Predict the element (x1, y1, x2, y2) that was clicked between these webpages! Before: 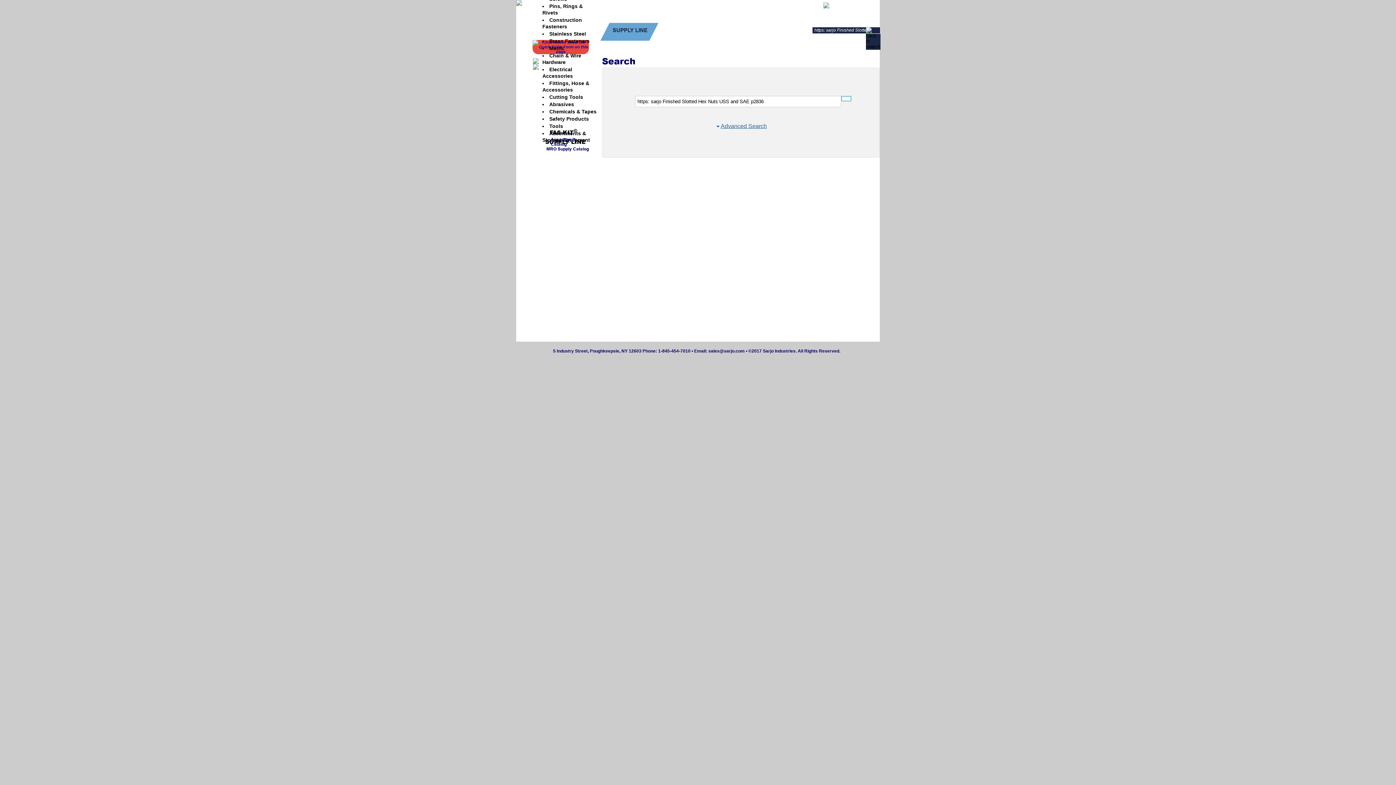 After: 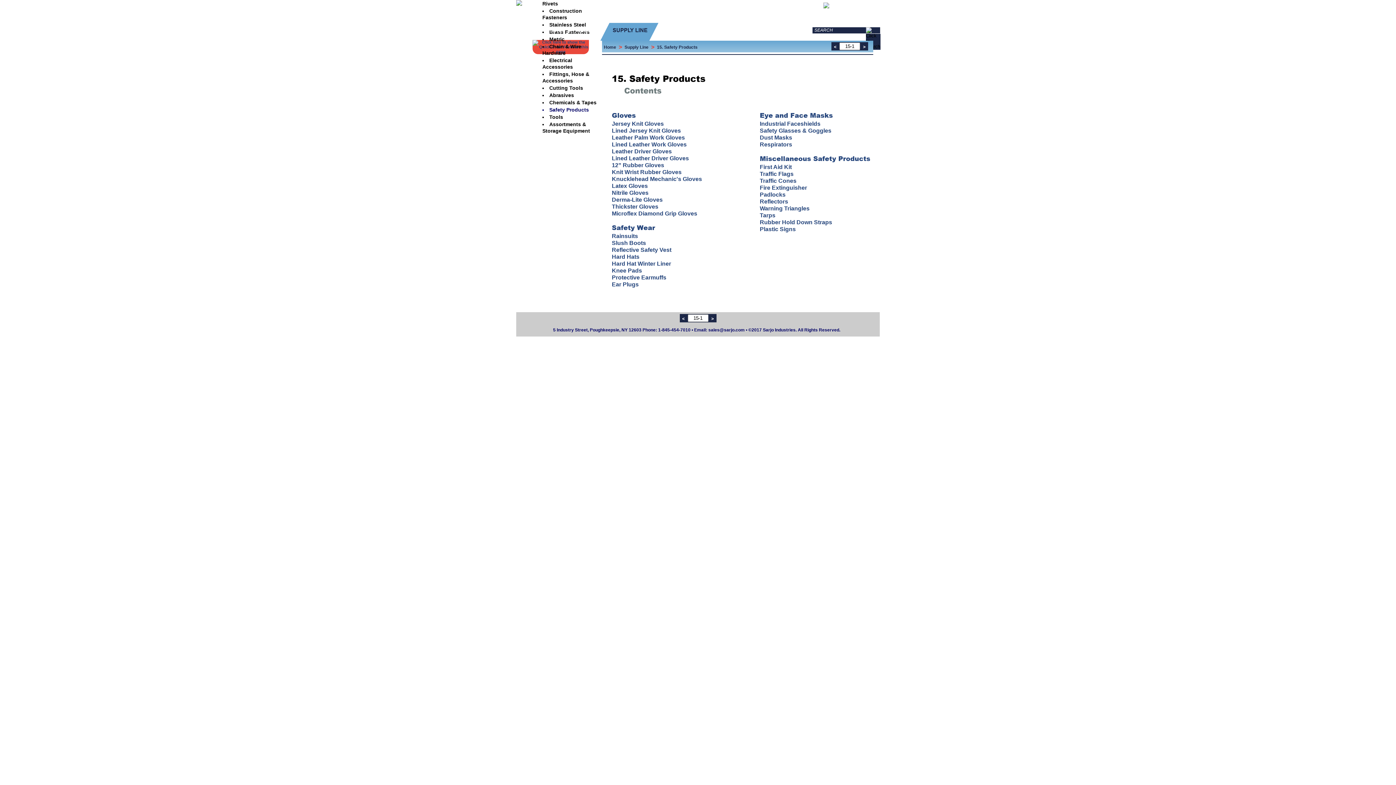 Action: bbox: (549, 116, 589, 121) label: Safety Products